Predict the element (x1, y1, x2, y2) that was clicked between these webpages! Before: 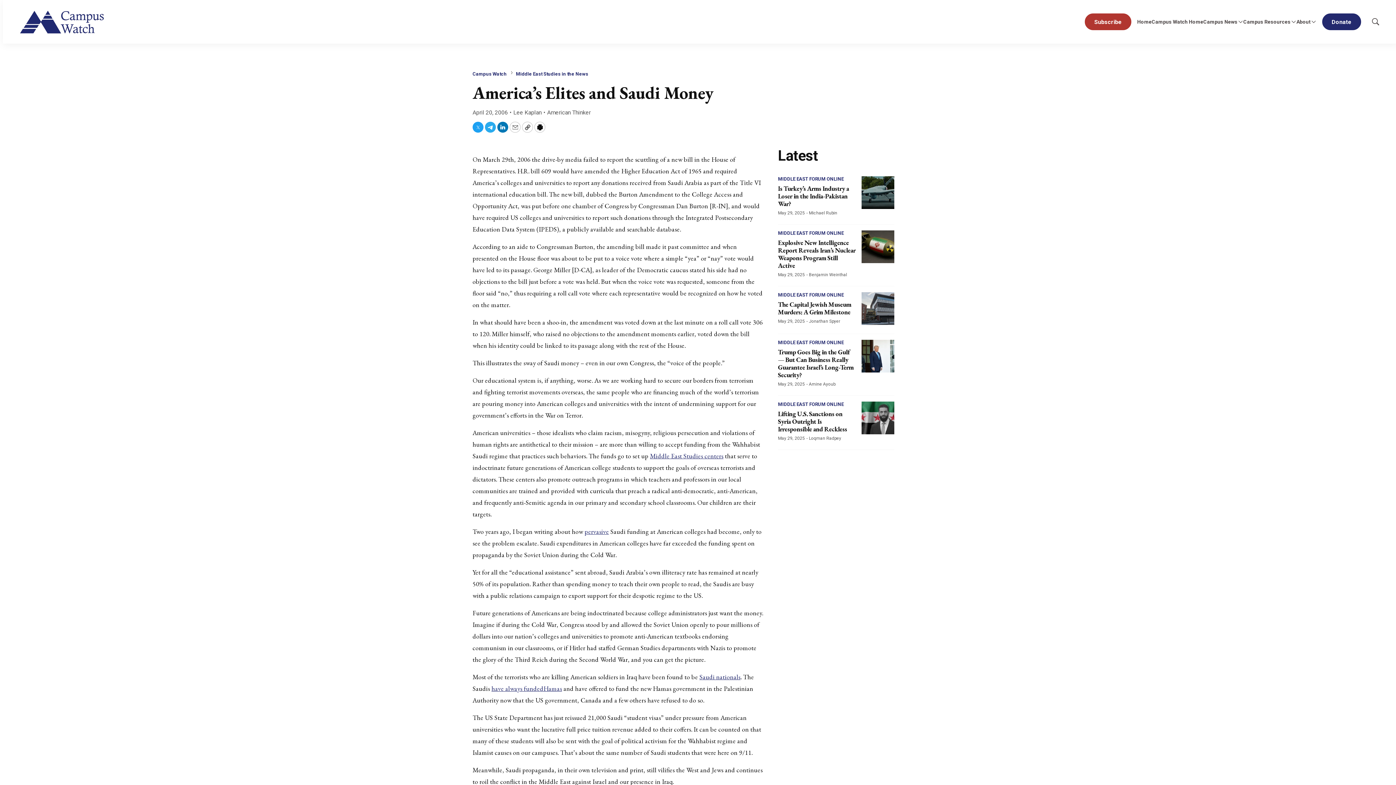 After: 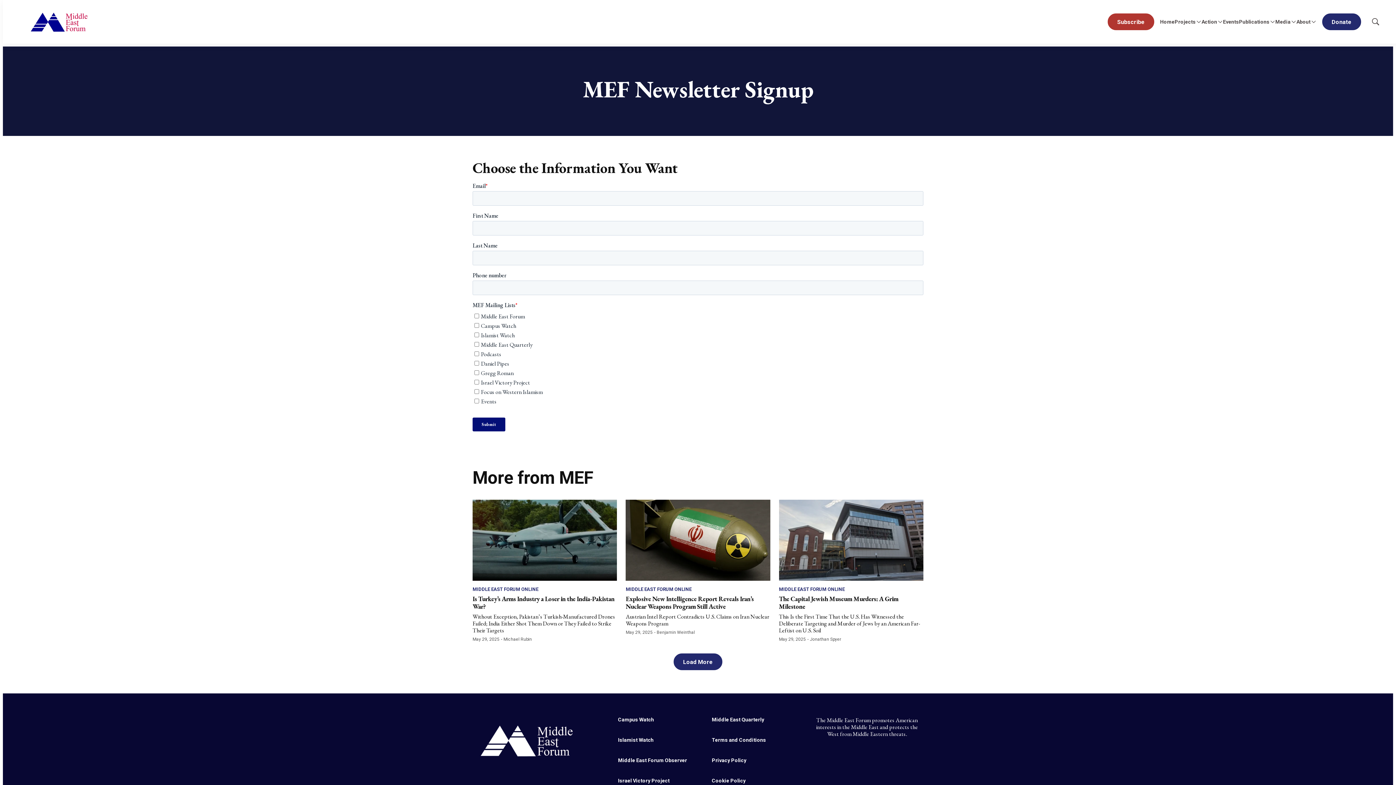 Action: label: Subscribe bbox: (1085, 13, 1131, 30)